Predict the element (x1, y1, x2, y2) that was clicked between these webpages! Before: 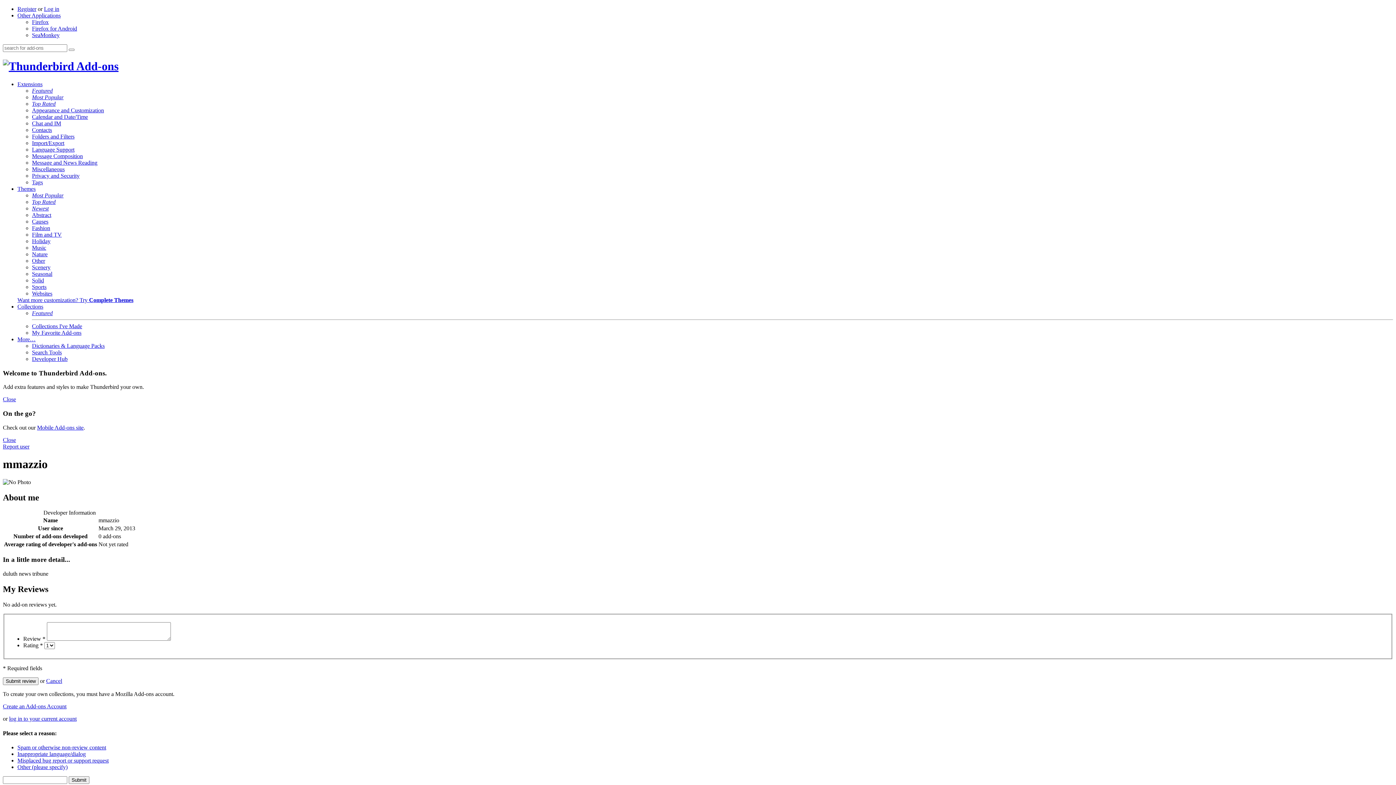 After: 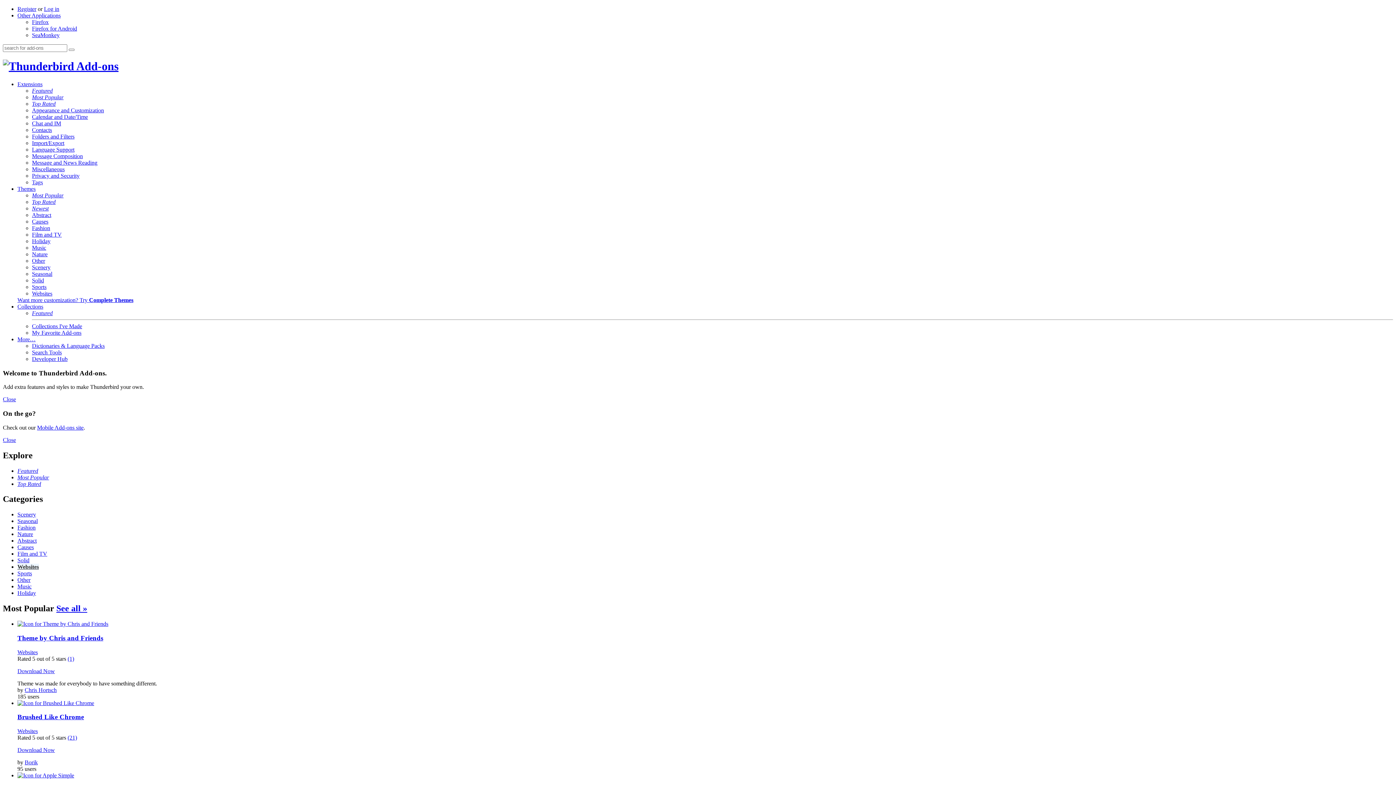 Action: bbox: (32, 290, 52, 296) label: Websites